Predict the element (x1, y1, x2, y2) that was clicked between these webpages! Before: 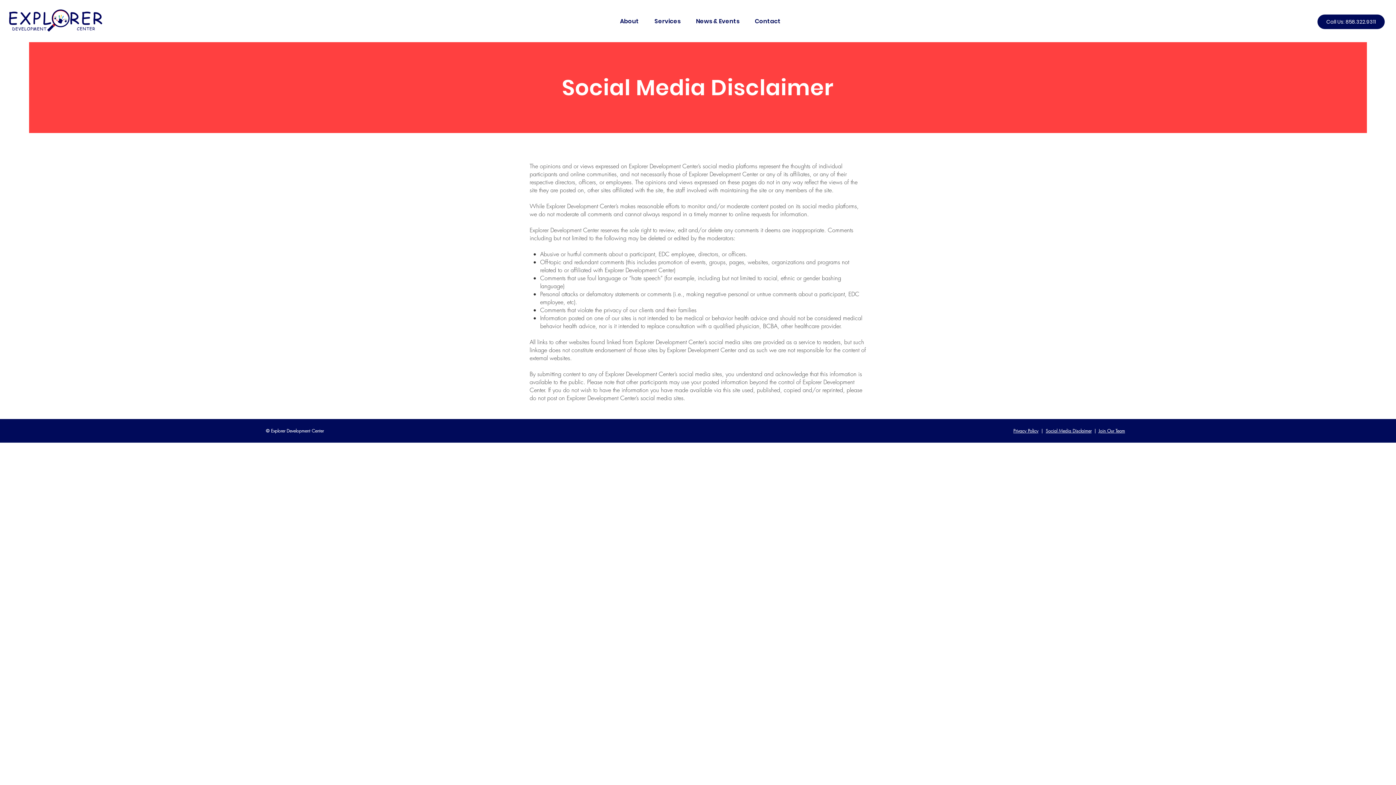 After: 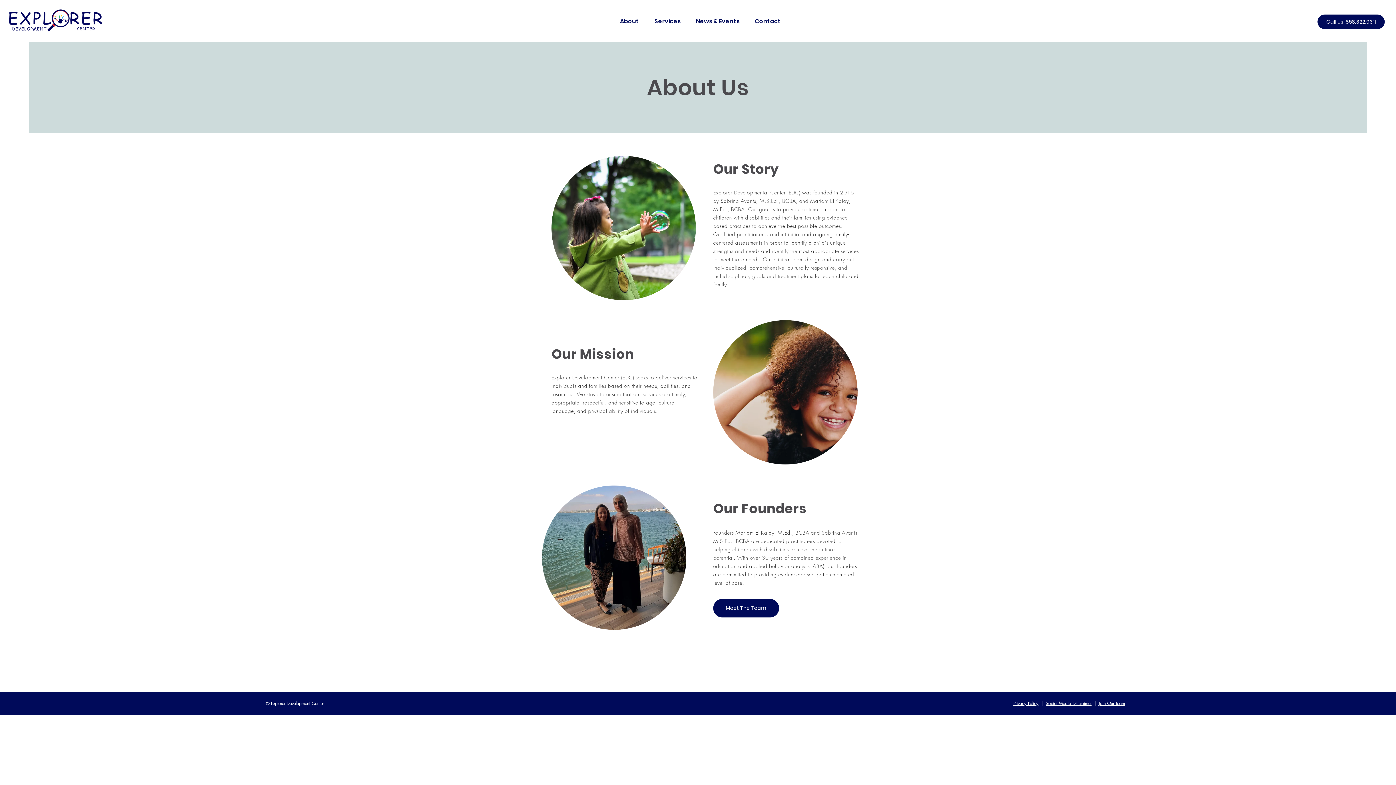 Action: bbox: (610, 15, 644, 27) label: About